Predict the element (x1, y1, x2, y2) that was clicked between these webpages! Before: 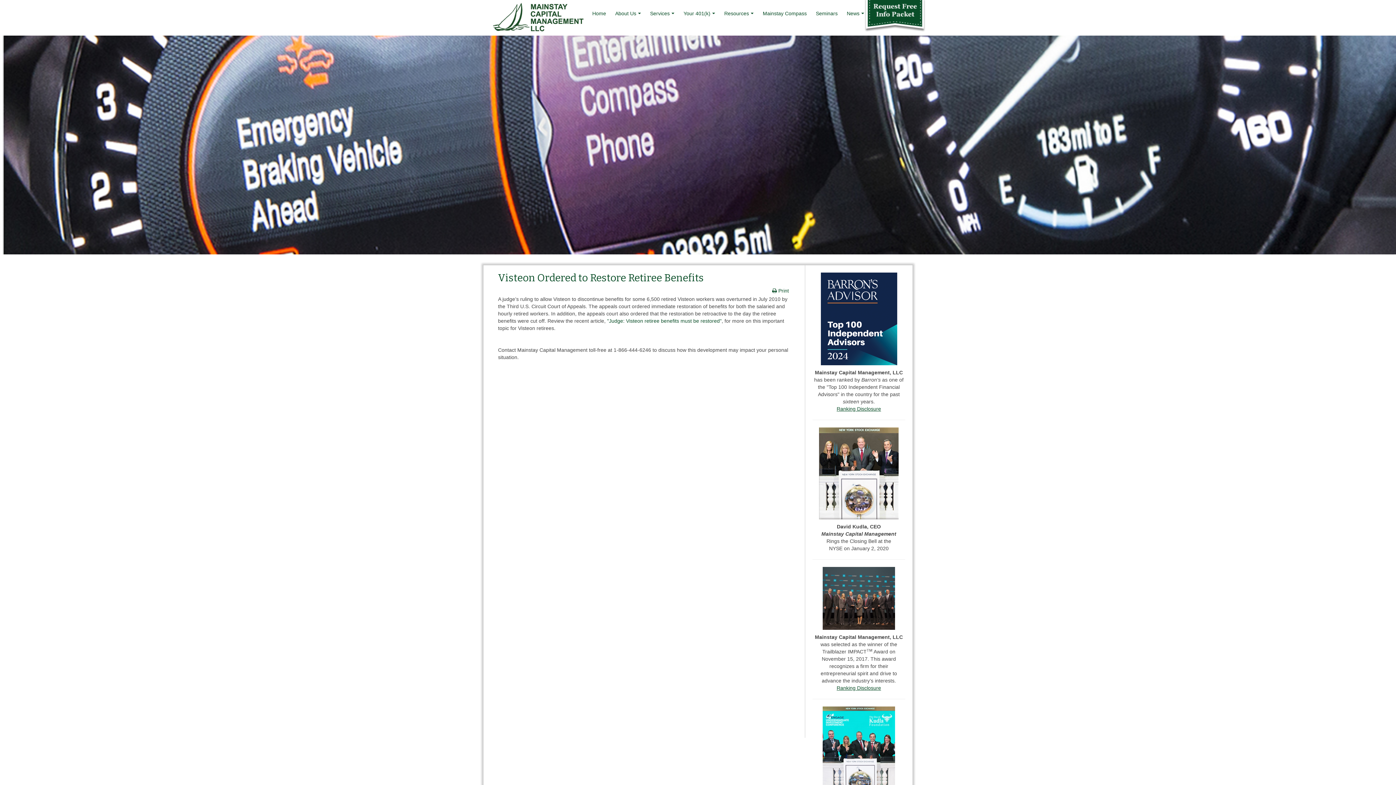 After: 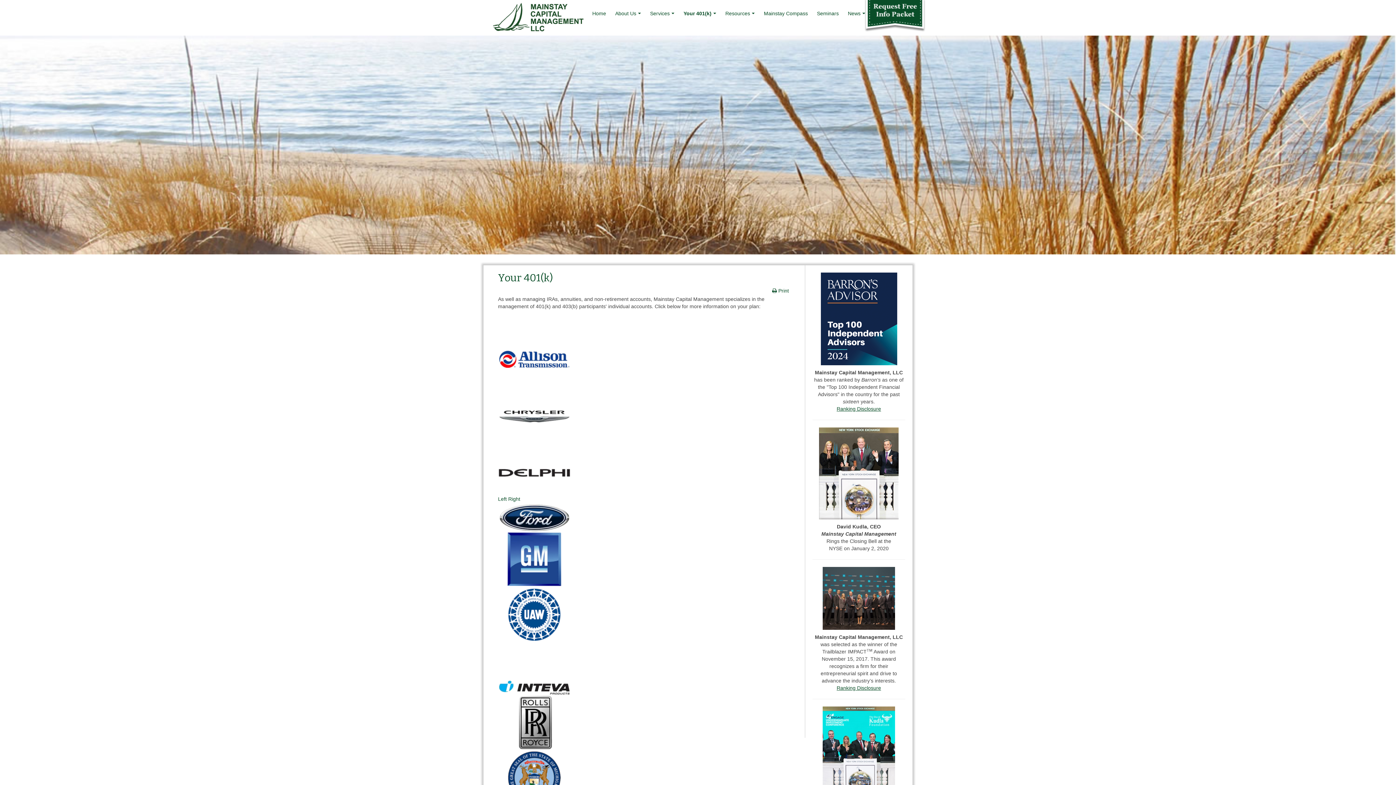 Action: bbox: (680, 0, 719, 27) label: Your 401(k)